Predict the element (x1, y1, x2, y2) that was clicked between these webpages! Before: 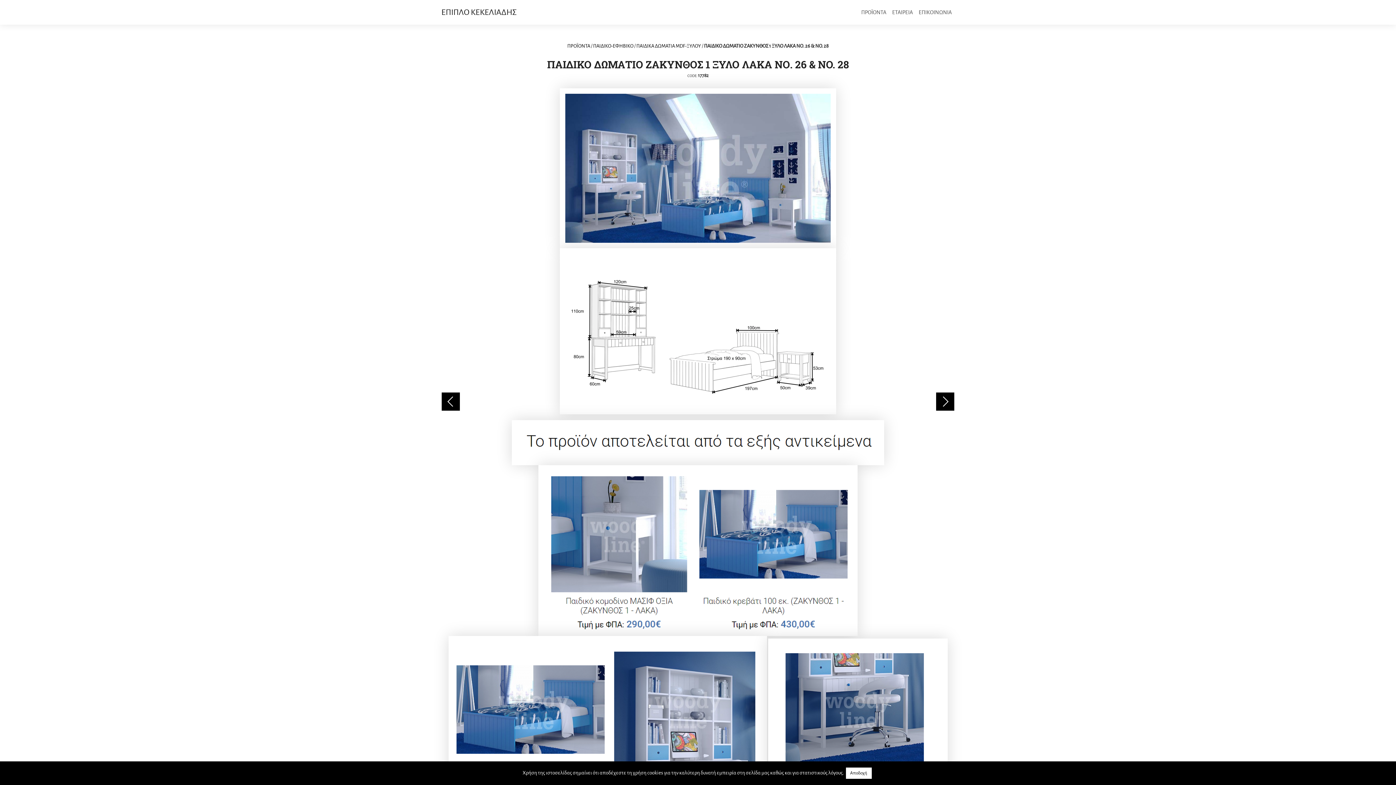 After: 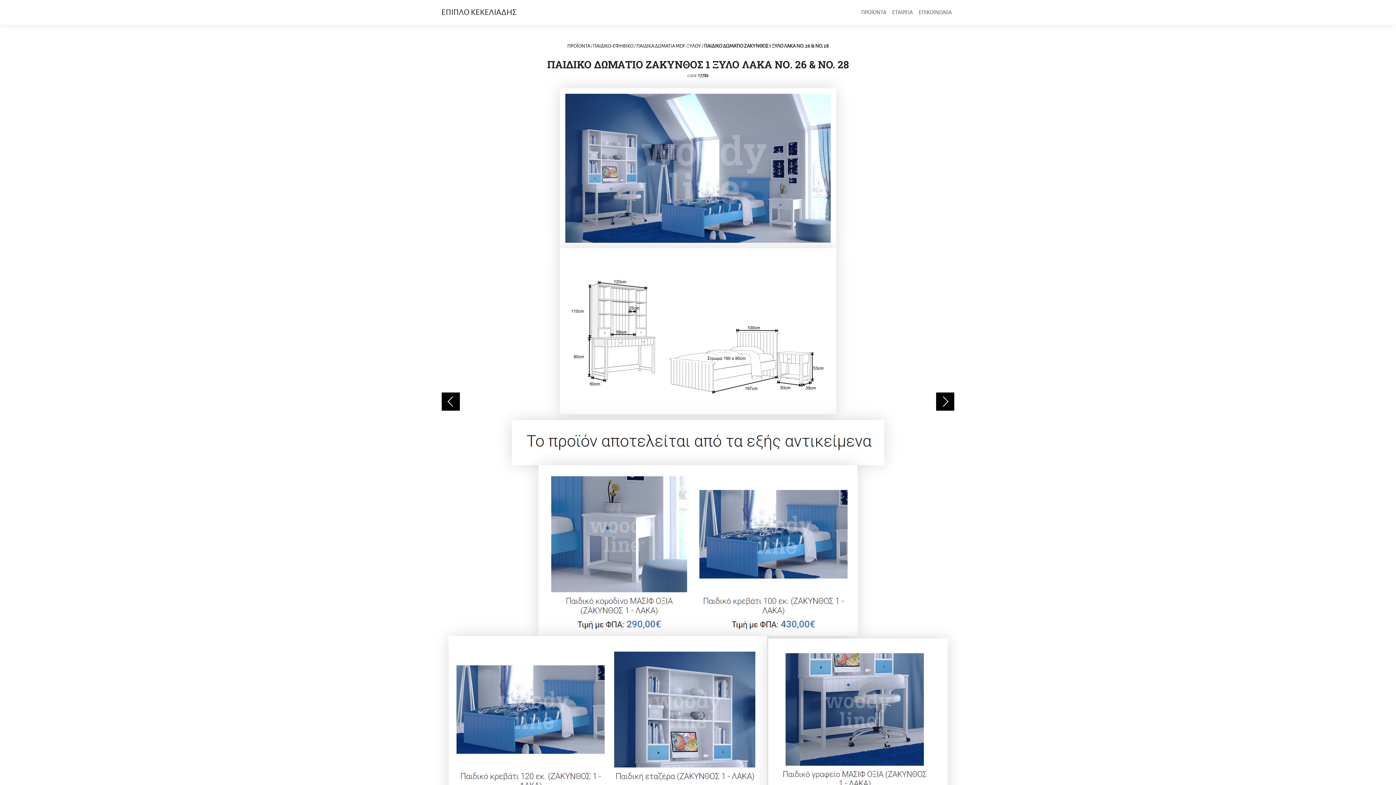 Action: label: Αποδοχή bbox: (846, 768, 871, 779)